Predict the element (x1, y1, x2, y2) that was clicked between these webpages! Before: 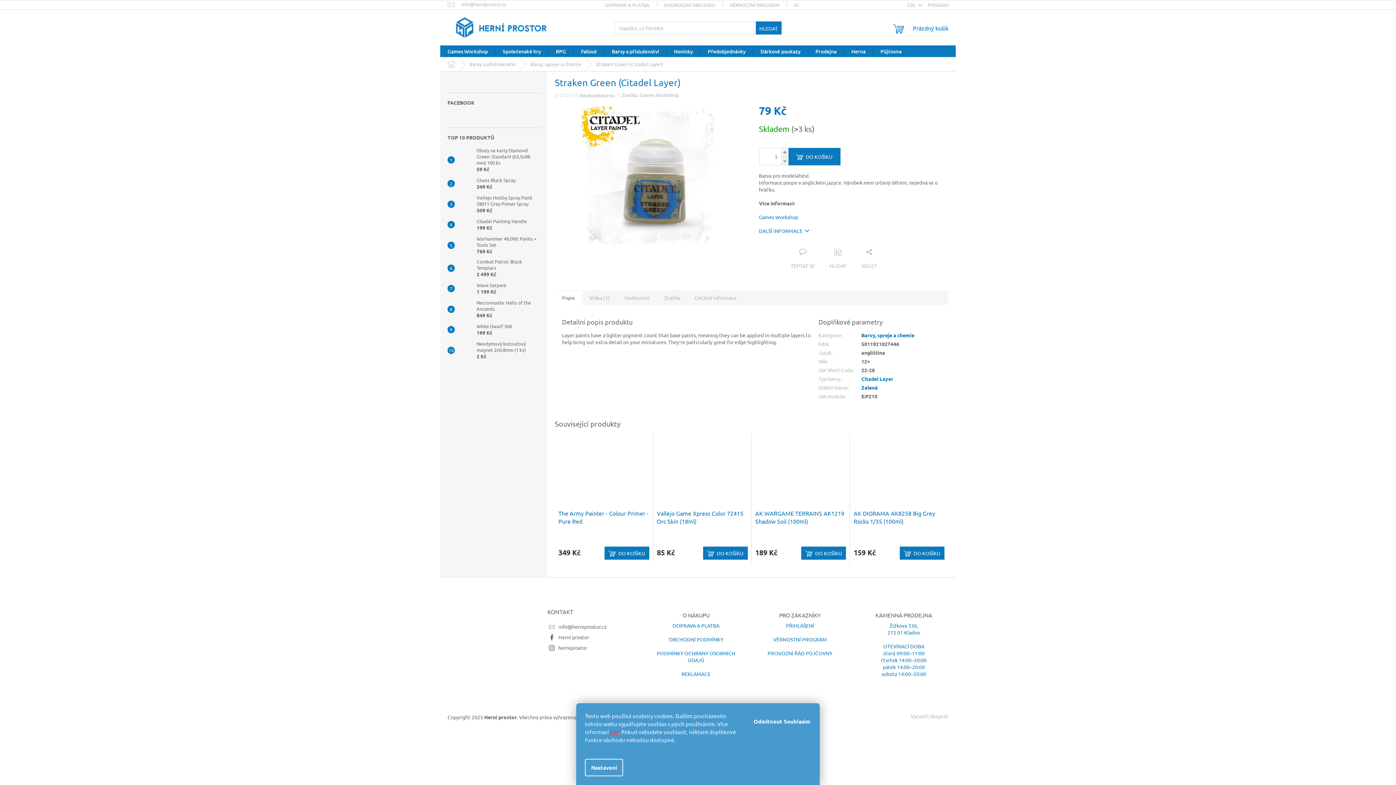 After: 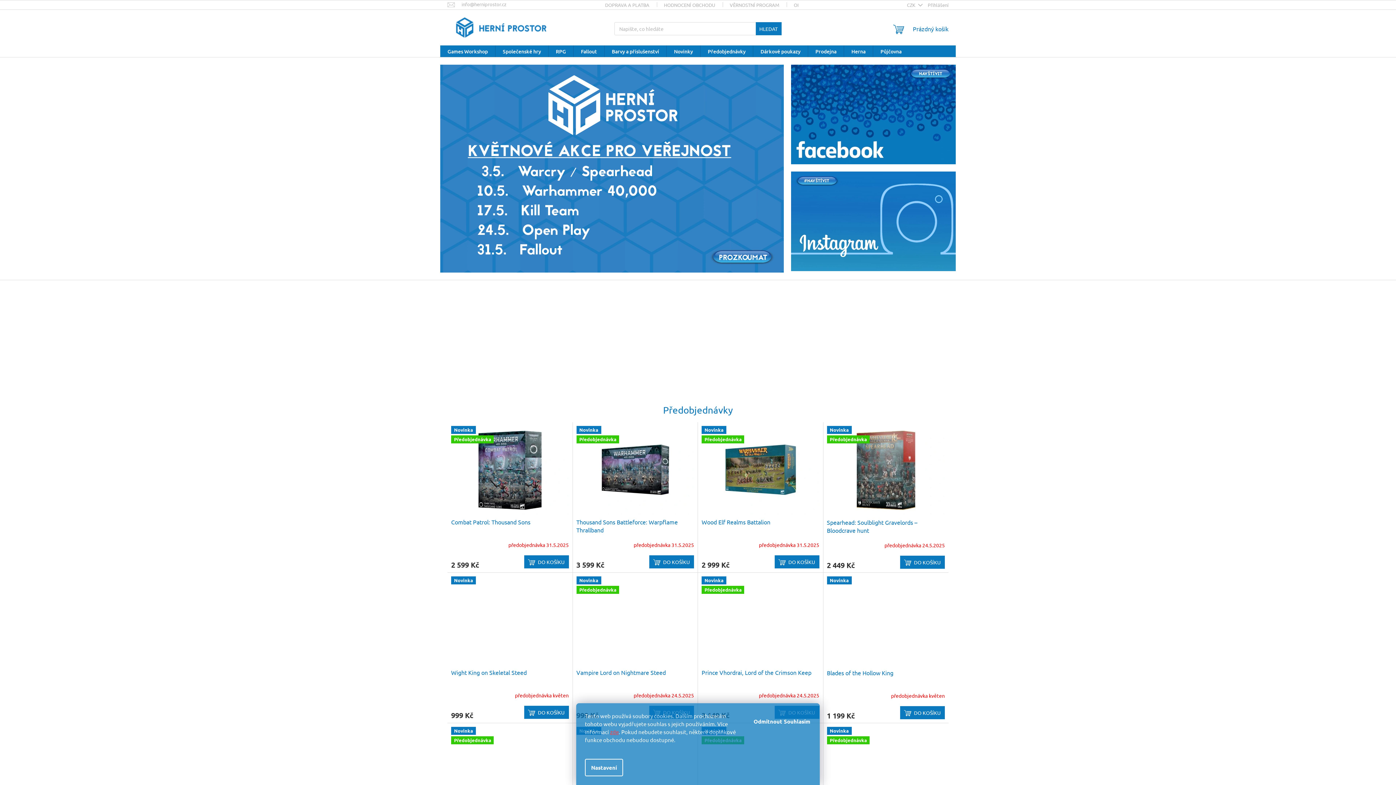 Action: bbox: (447, 16, 554, 38)